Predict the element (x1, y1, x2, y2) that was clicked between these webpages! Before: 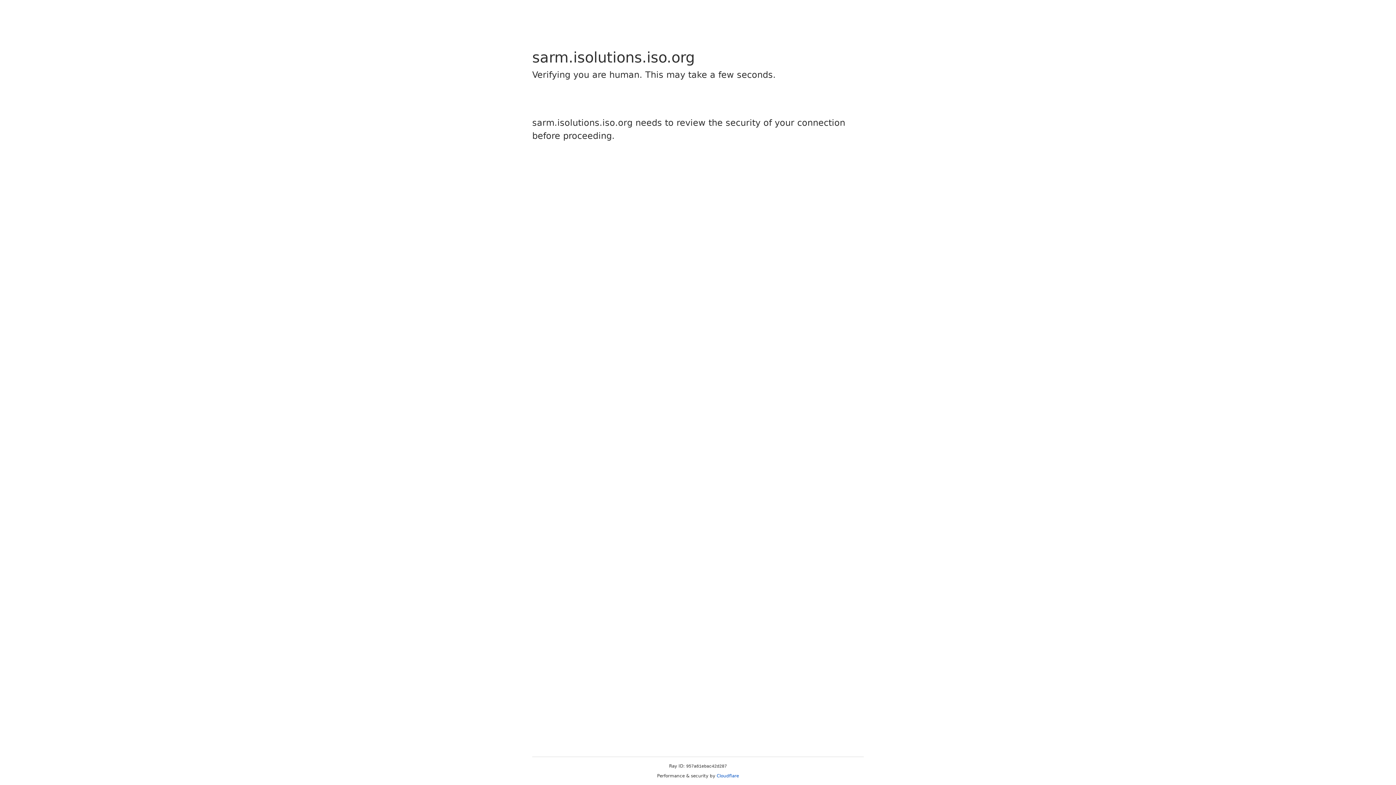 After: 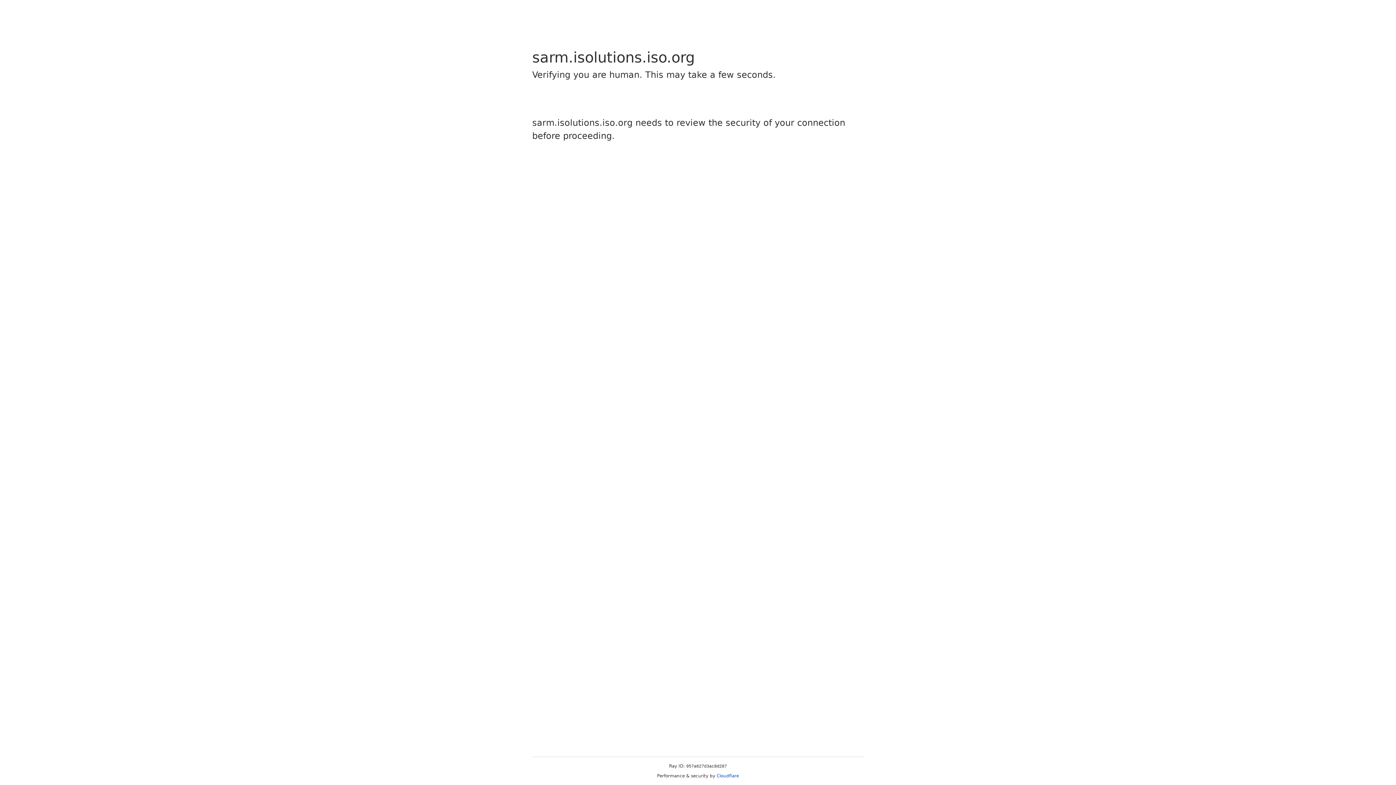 Action: label: Cloudflare bbox: (716, 773, 739, 778)